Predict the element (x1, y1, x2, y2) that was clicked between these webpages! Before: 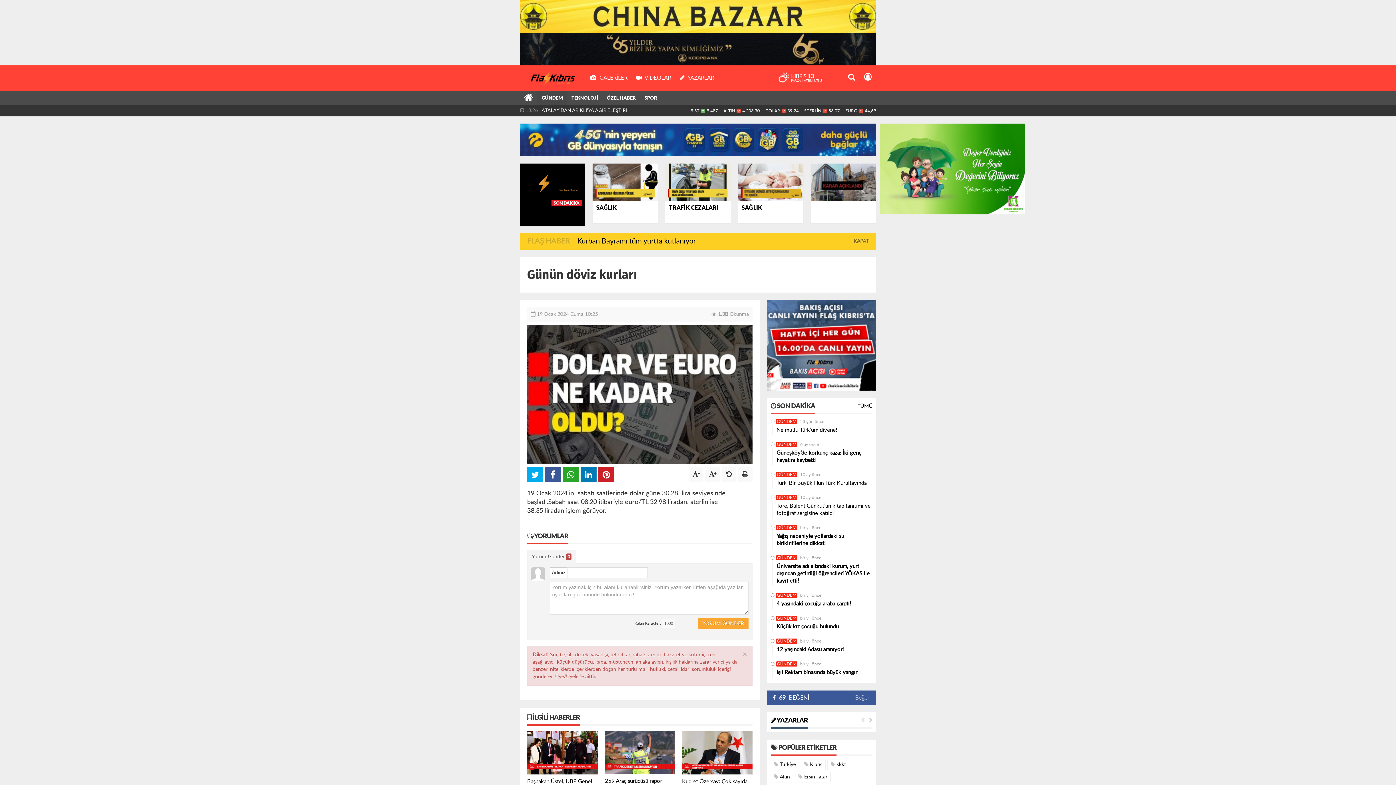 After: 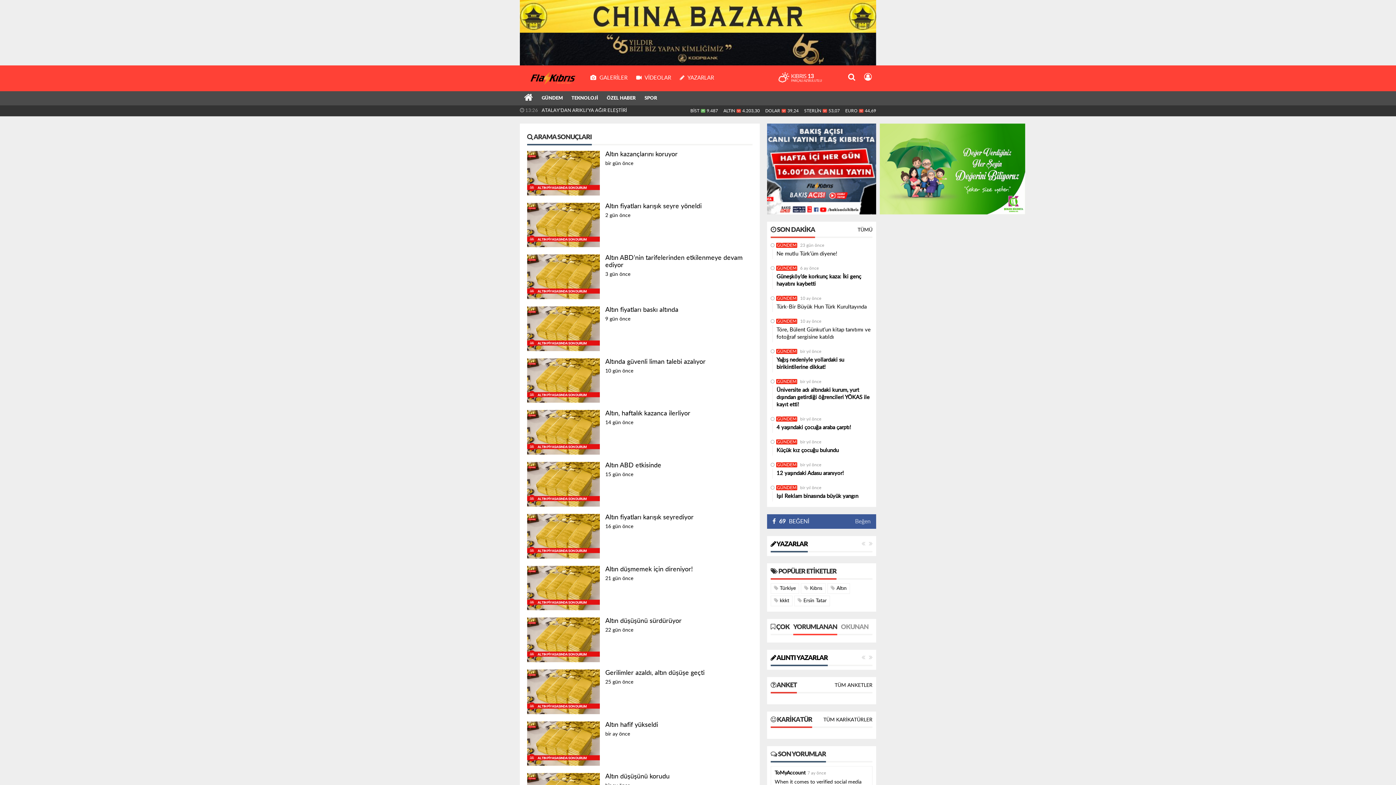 Action: label:  Altın bbox: (770, 772, 793, 783)